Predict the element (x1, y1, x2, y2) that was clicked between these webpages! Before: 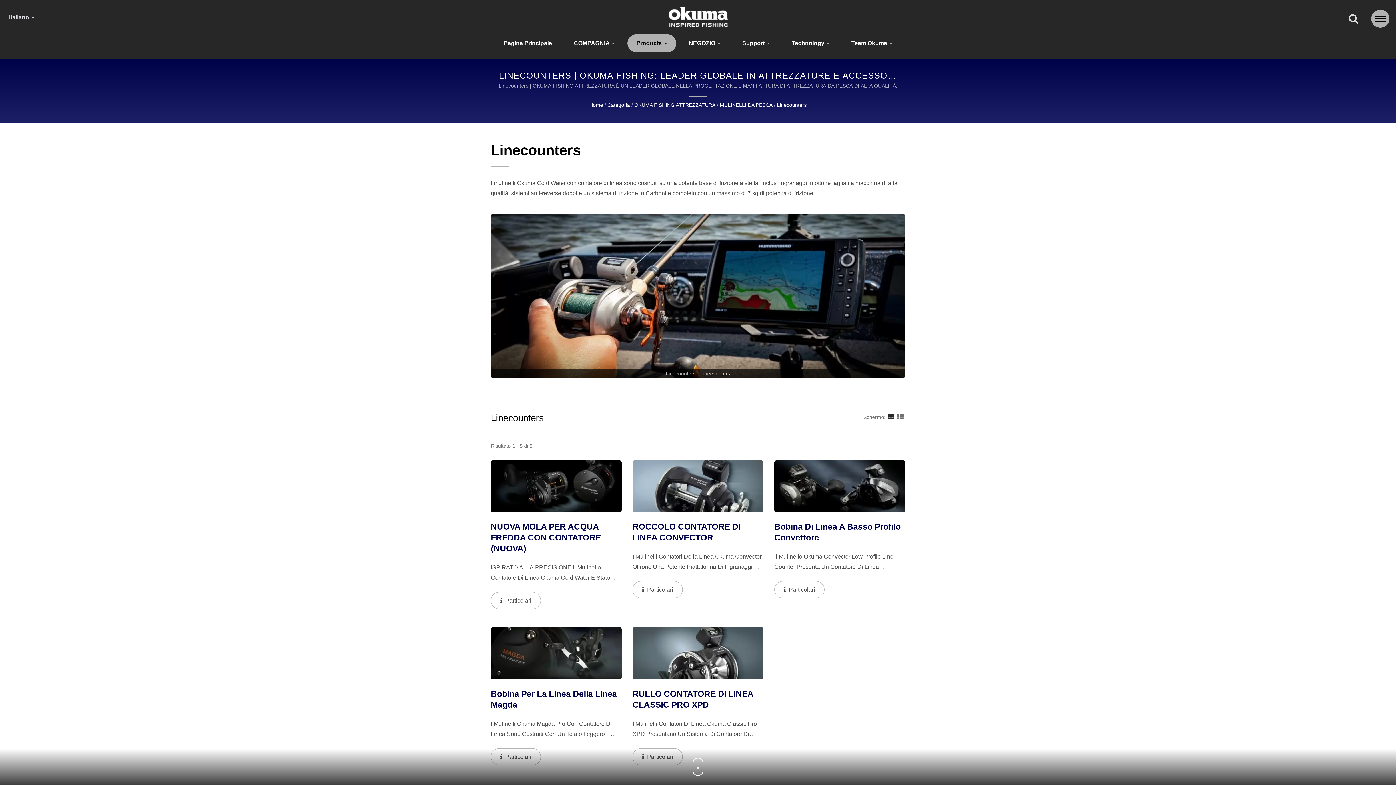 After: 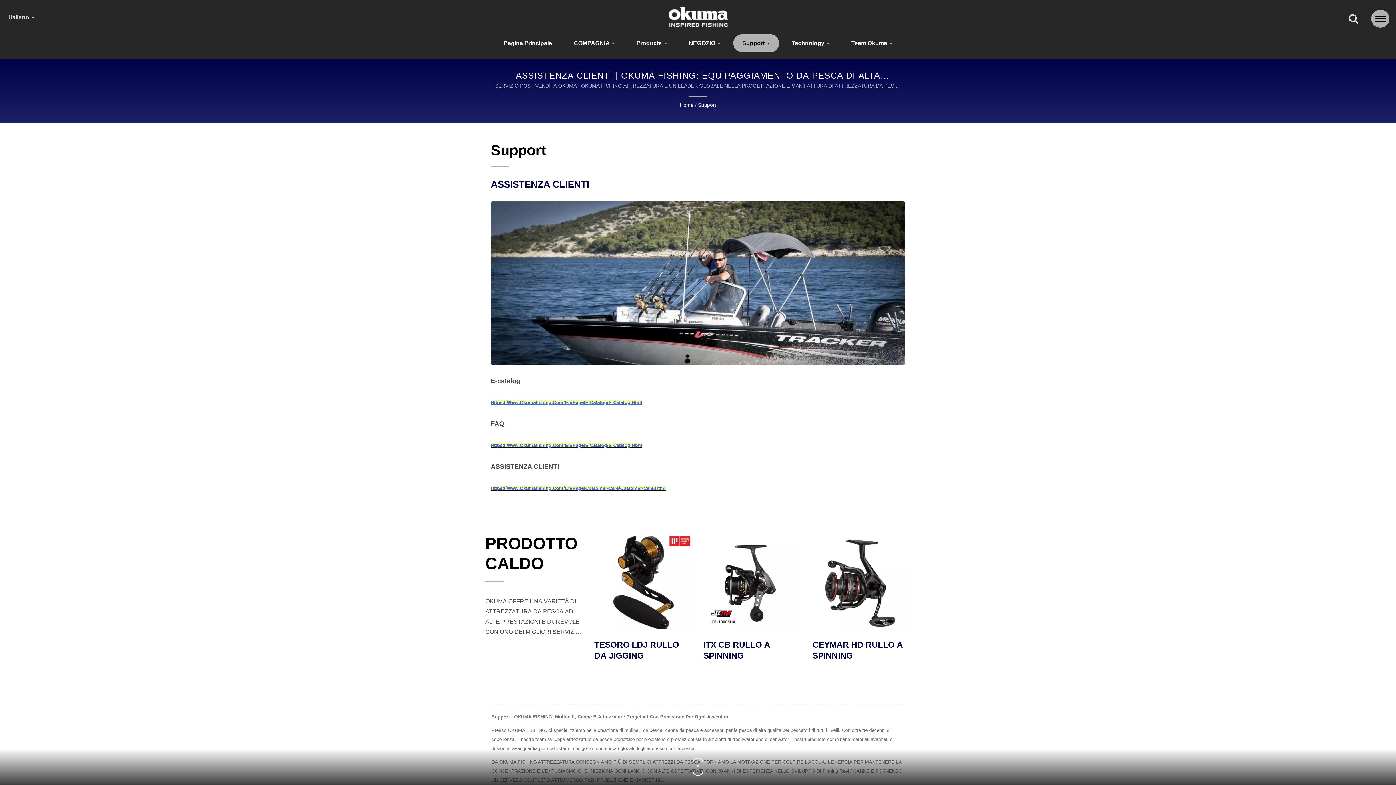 Action: bbox: (733, 34, 779, 52) label: Support 